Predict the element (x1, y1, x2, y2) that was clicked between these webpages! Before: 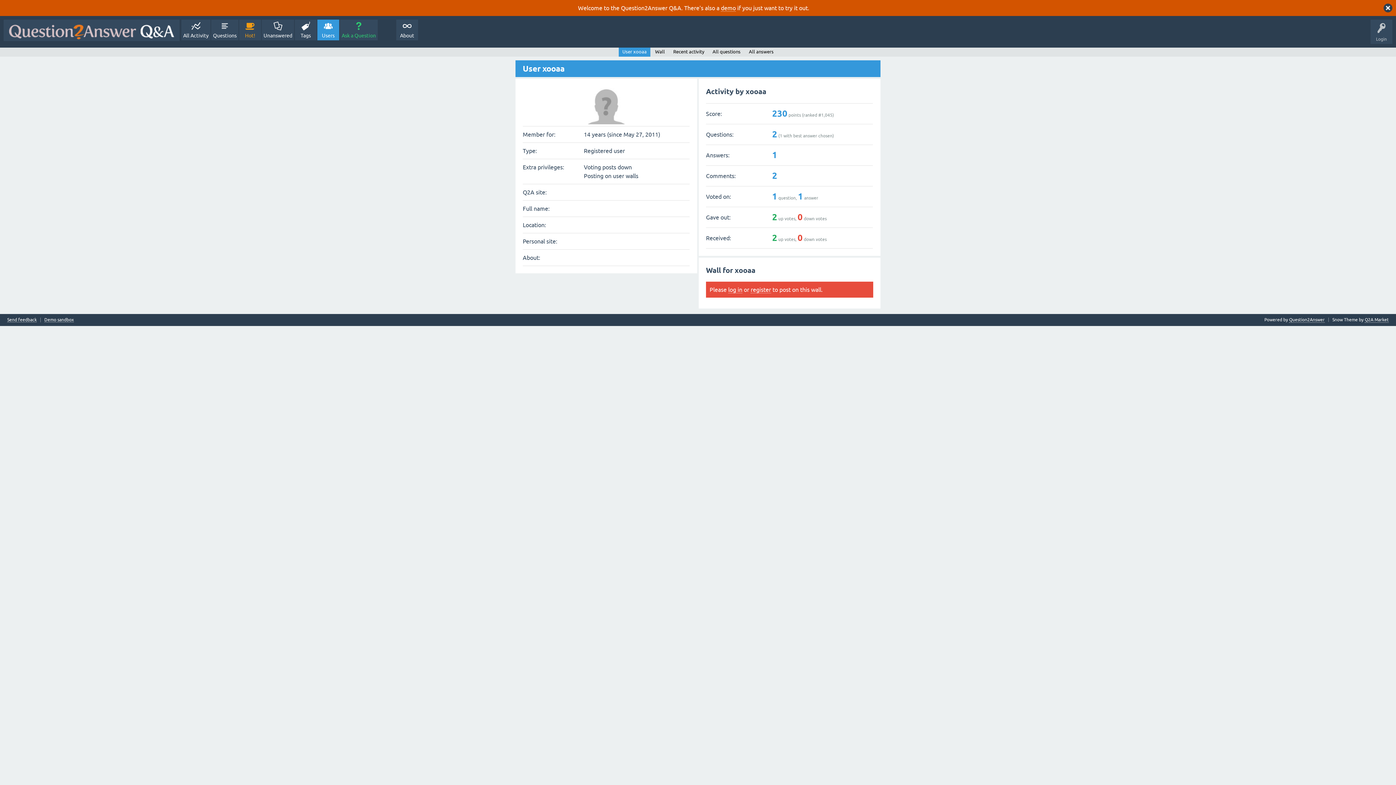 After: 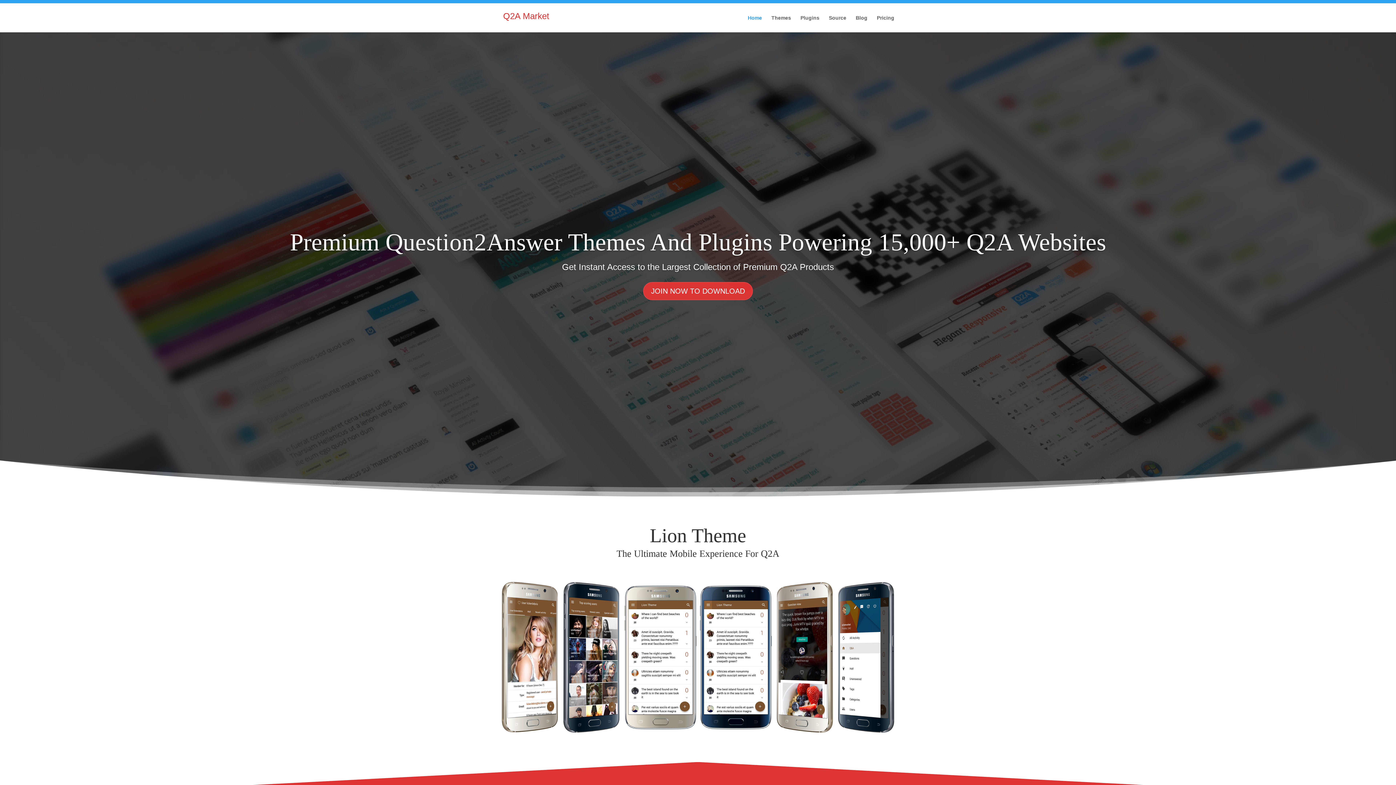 Action: label: Q2A Market bbox: (1365, 317, 1389, 322)